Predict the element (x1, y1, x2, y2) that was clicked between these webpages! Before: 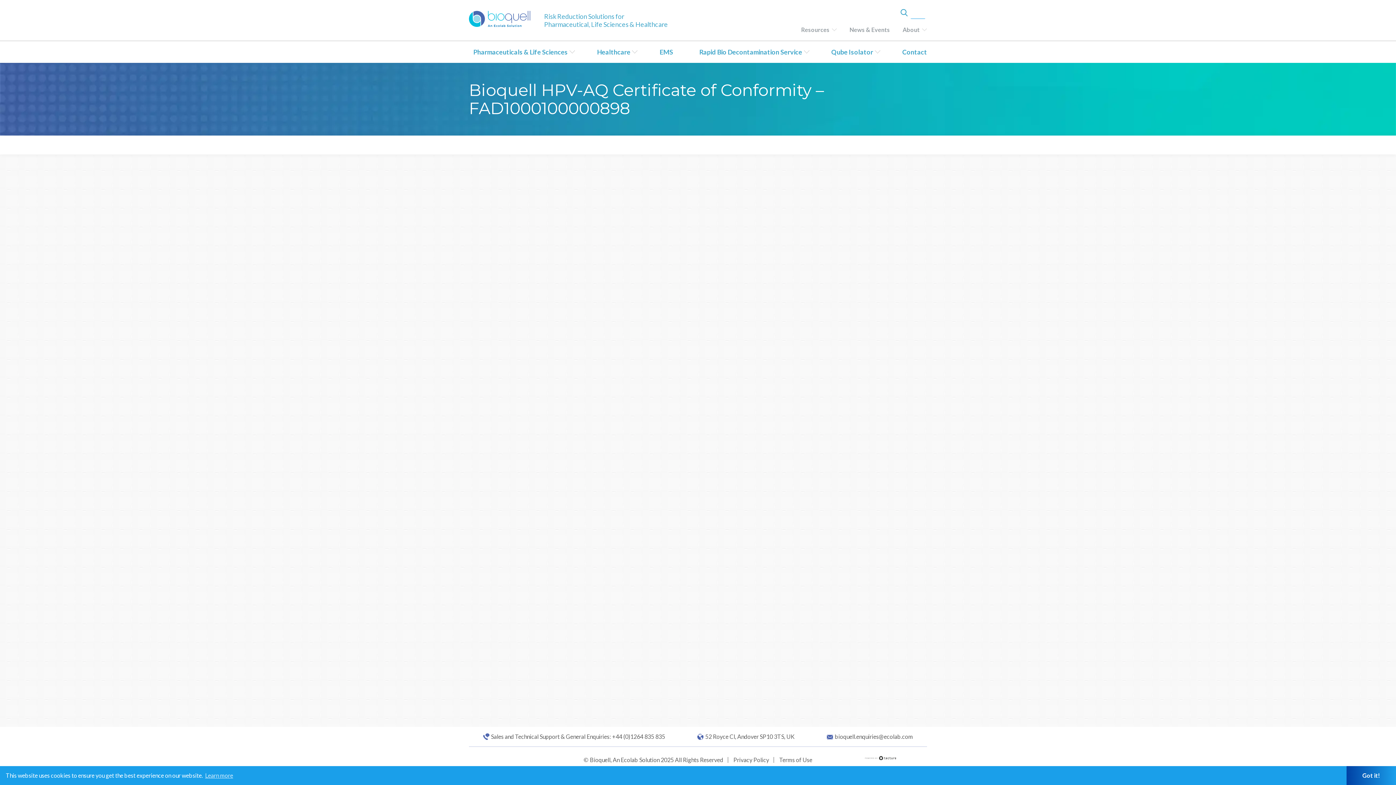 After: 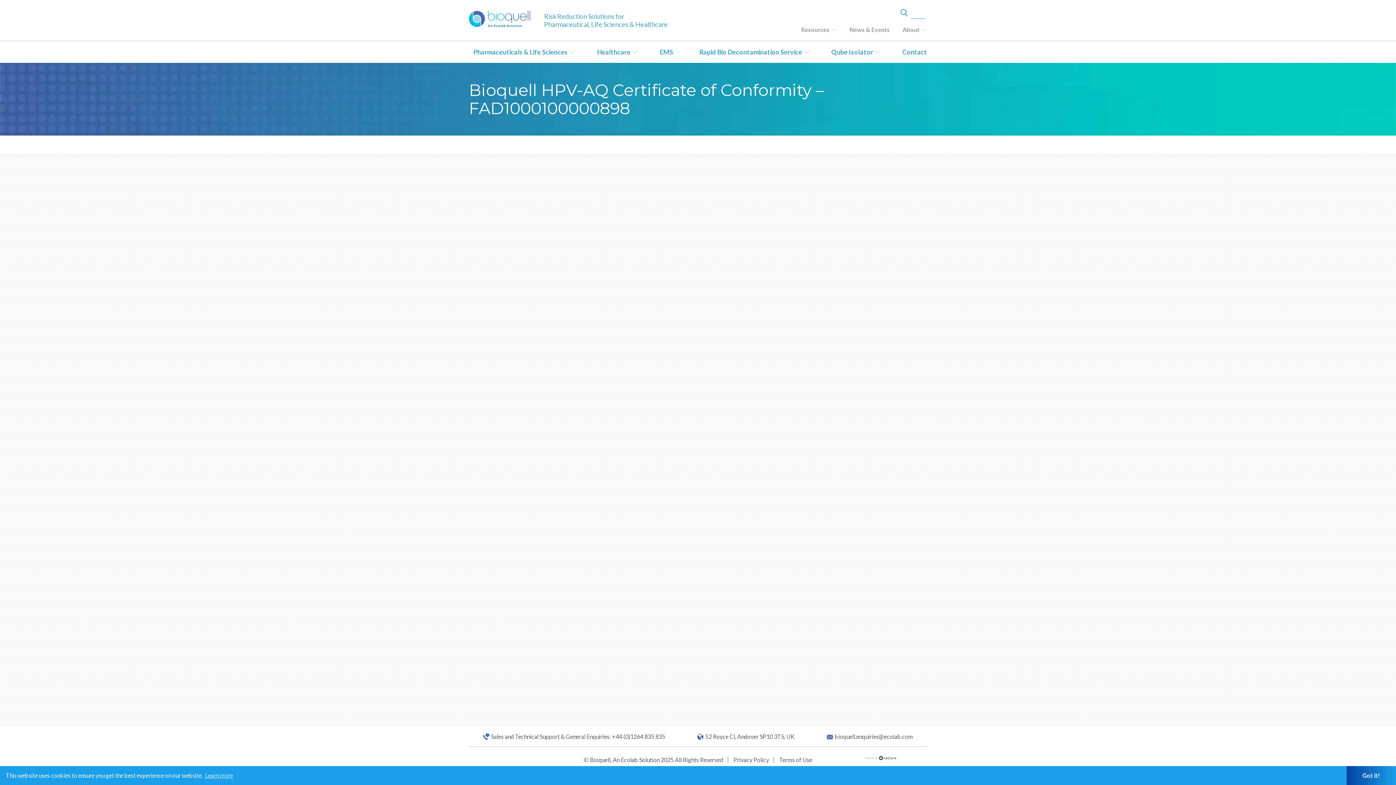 Action: label: 52 Royce Cl, Andover SP10 3TS, UK bbox: (697, 733, 794, 740)